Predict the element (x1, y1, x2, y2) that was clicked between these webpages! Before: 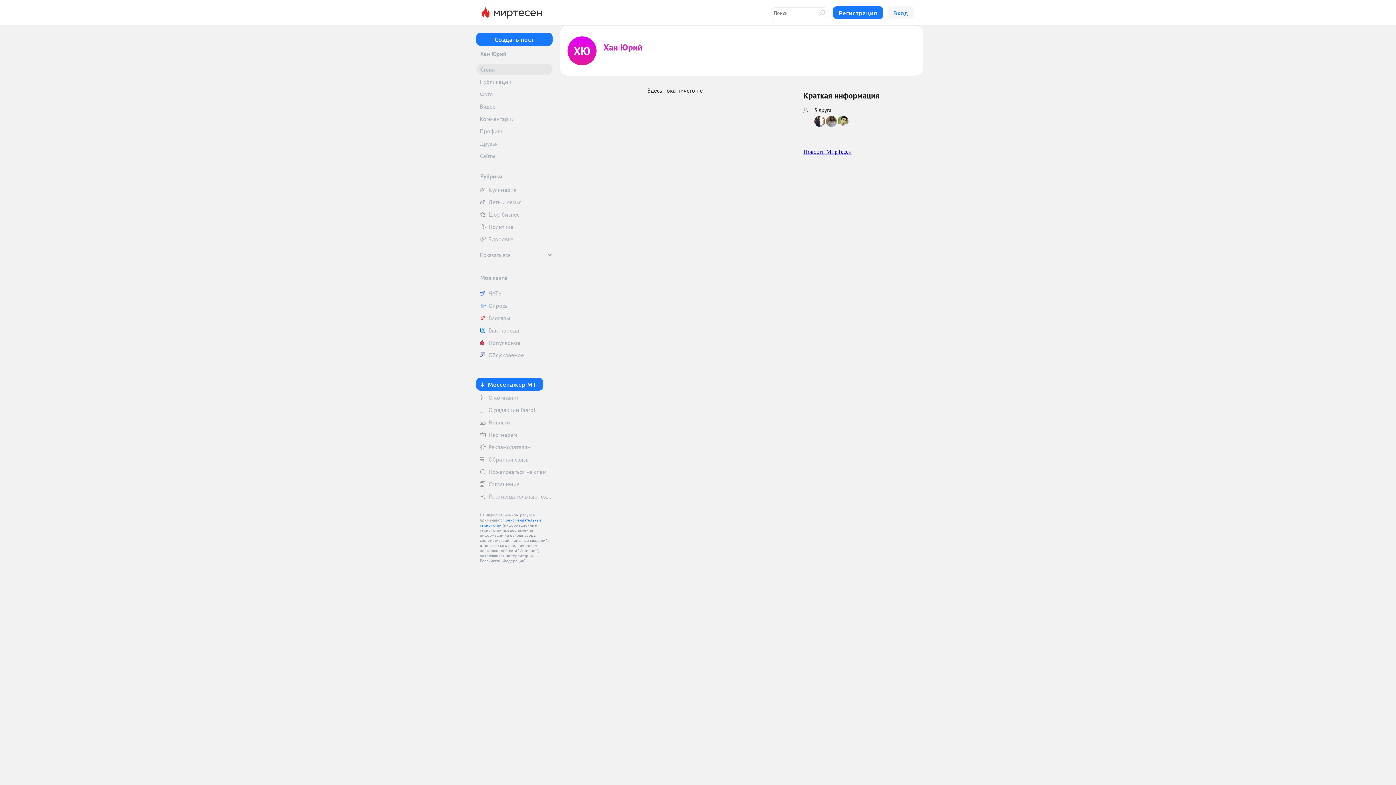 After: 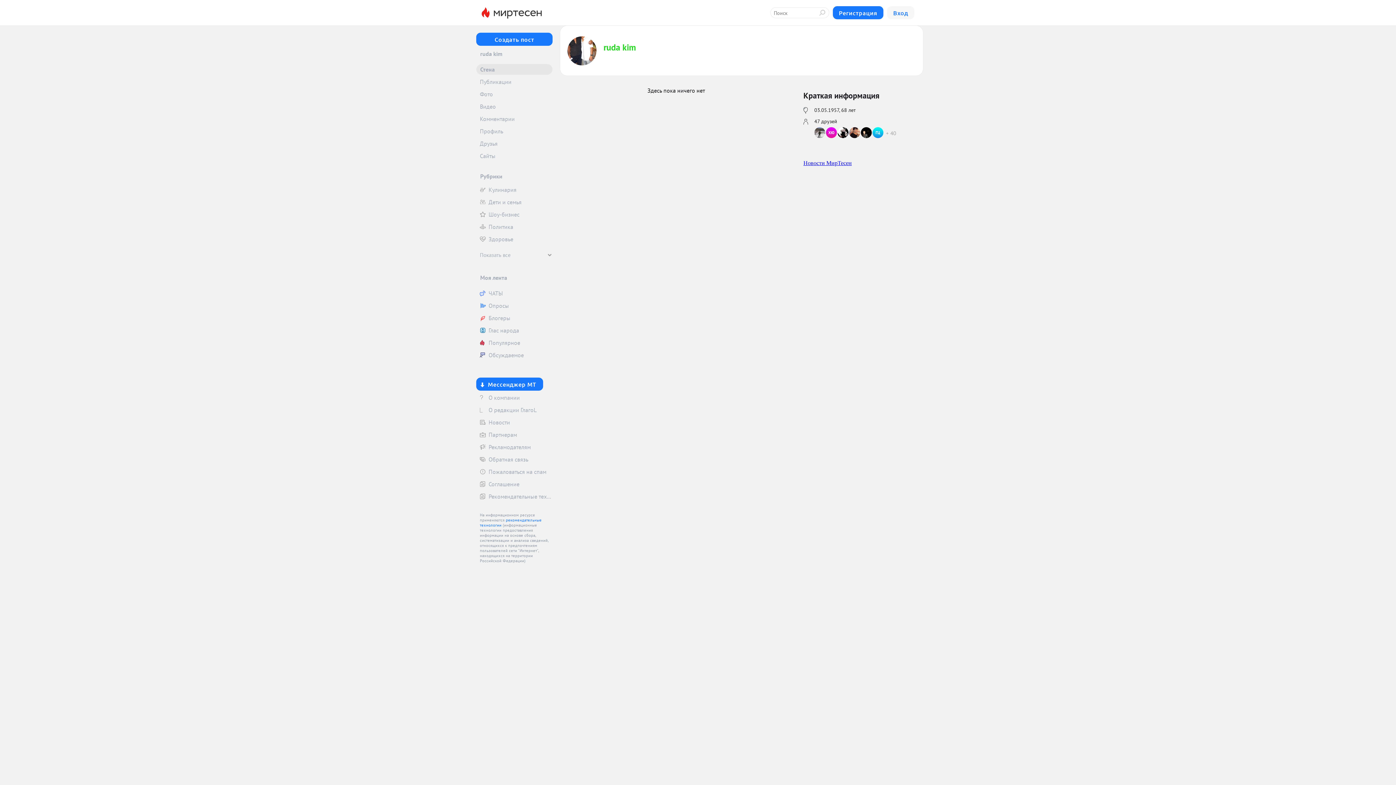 Action: bbox: (814, 116, 826, 126)